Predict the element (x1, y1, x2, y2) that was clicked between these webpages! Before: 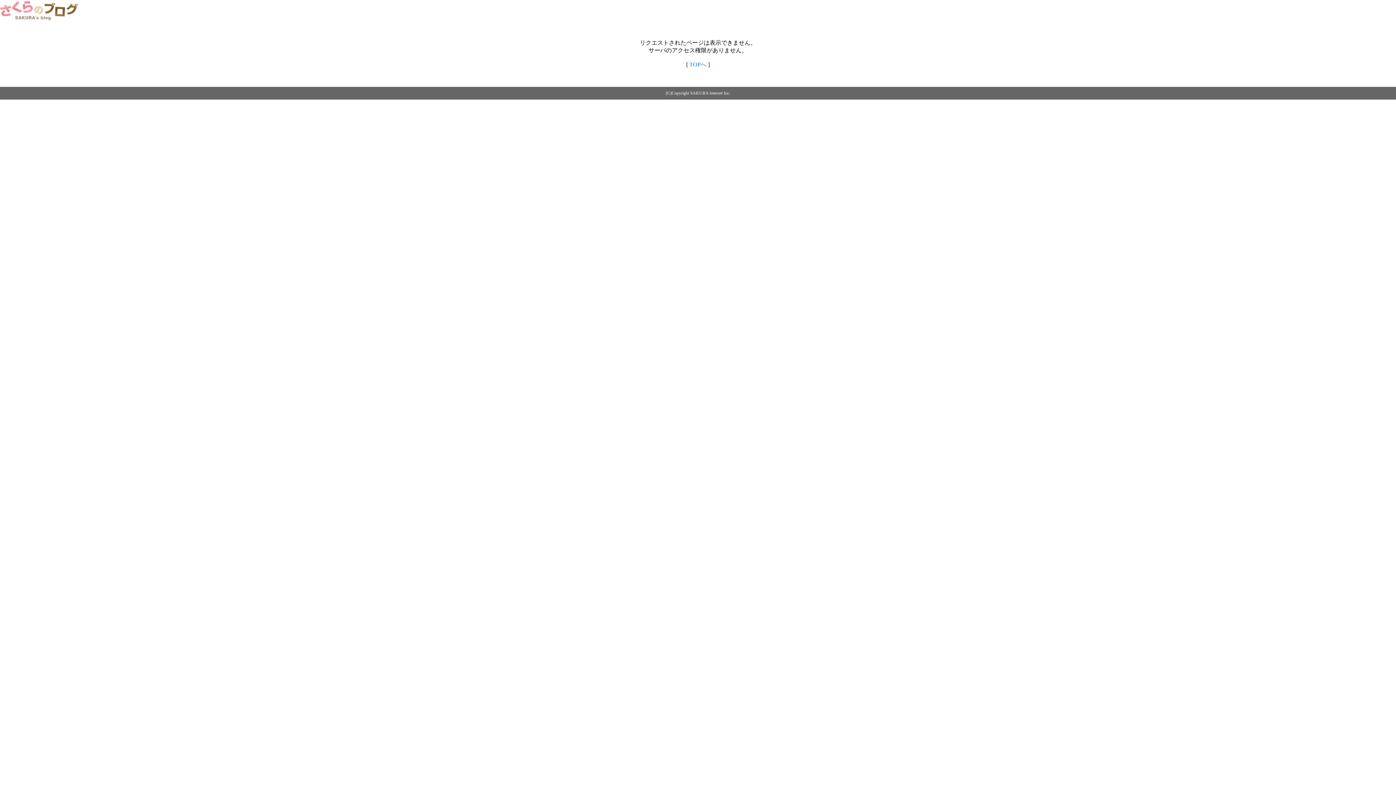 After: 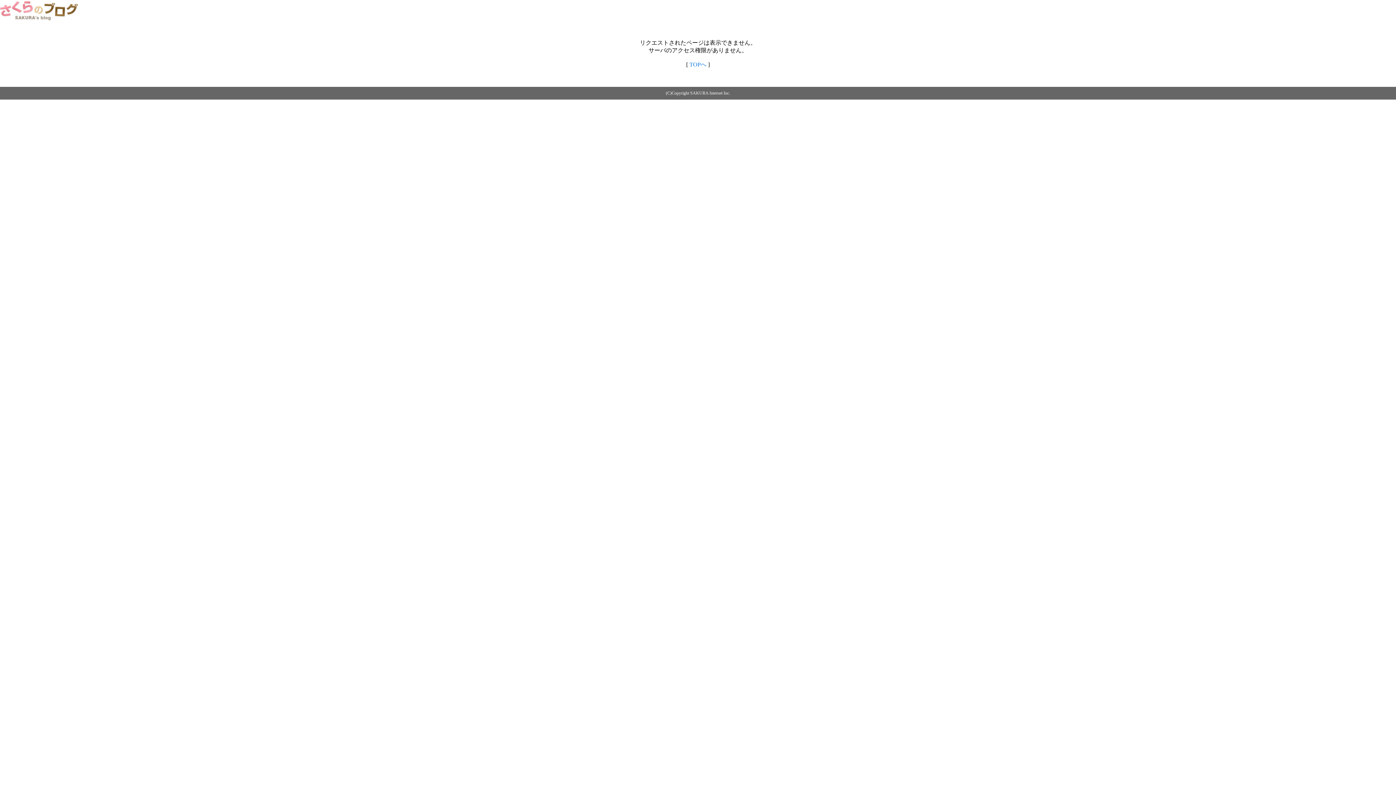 Action: label: TOPへ bbox: (689, 61, 706, 67)